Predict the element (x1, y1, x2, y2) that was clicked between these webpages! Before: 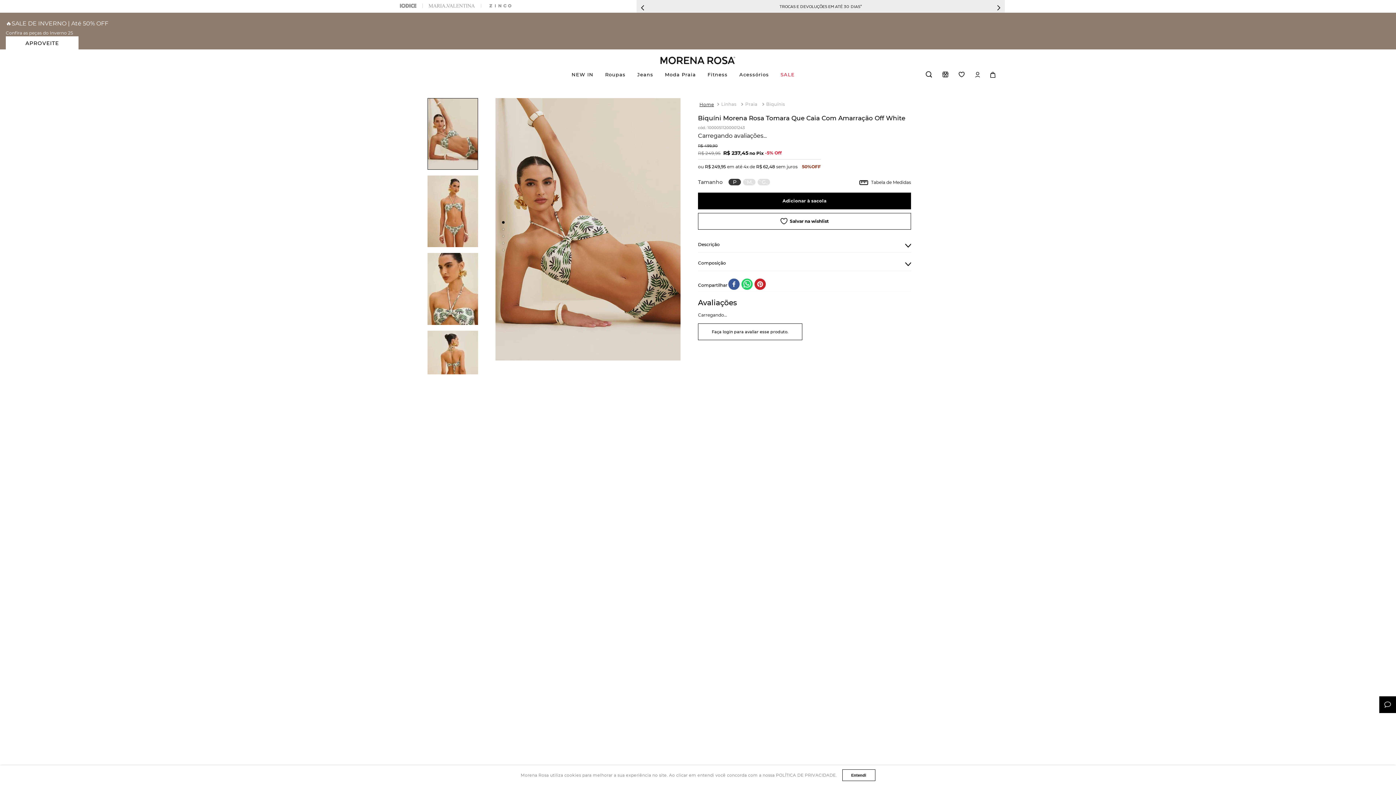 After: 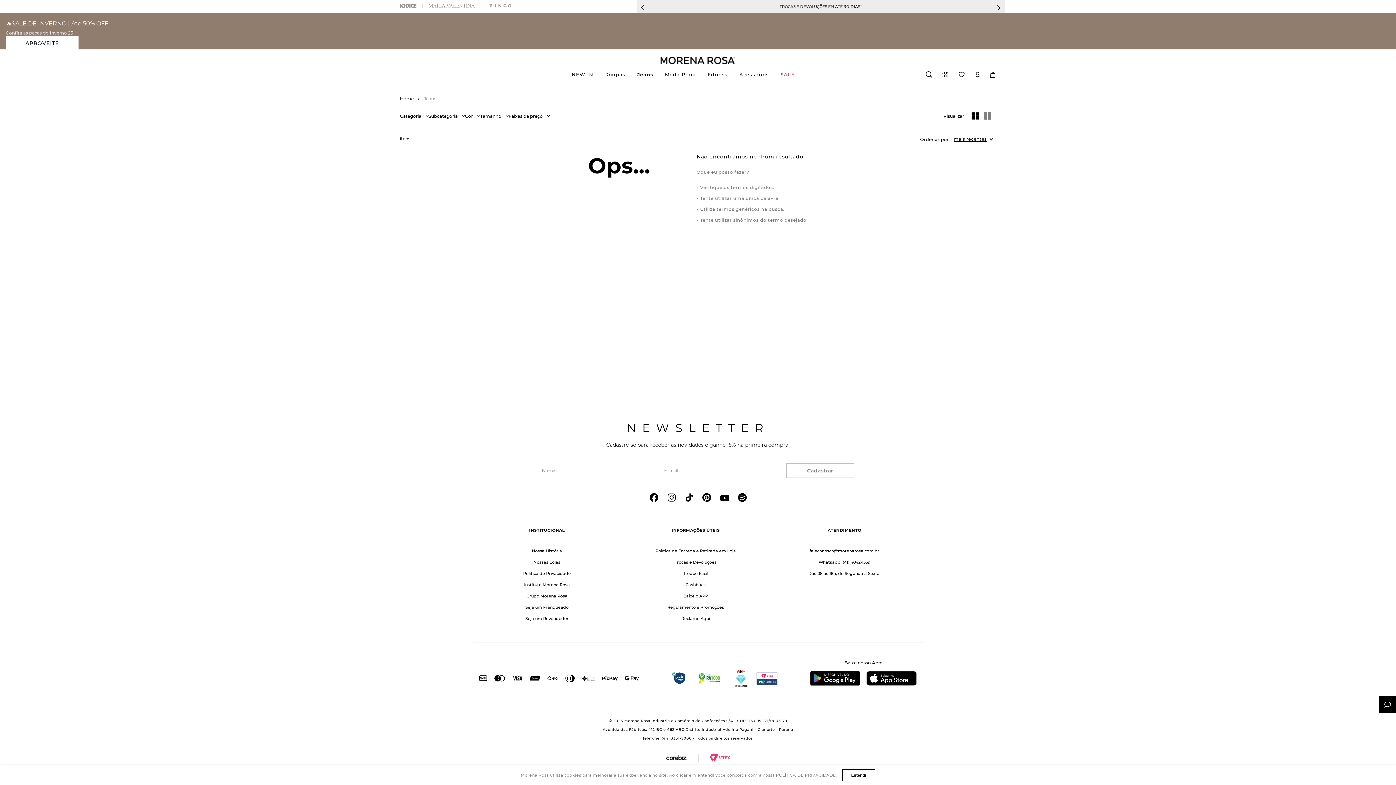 Action: bbox: (646, 70, 662, 77) label: Jeans